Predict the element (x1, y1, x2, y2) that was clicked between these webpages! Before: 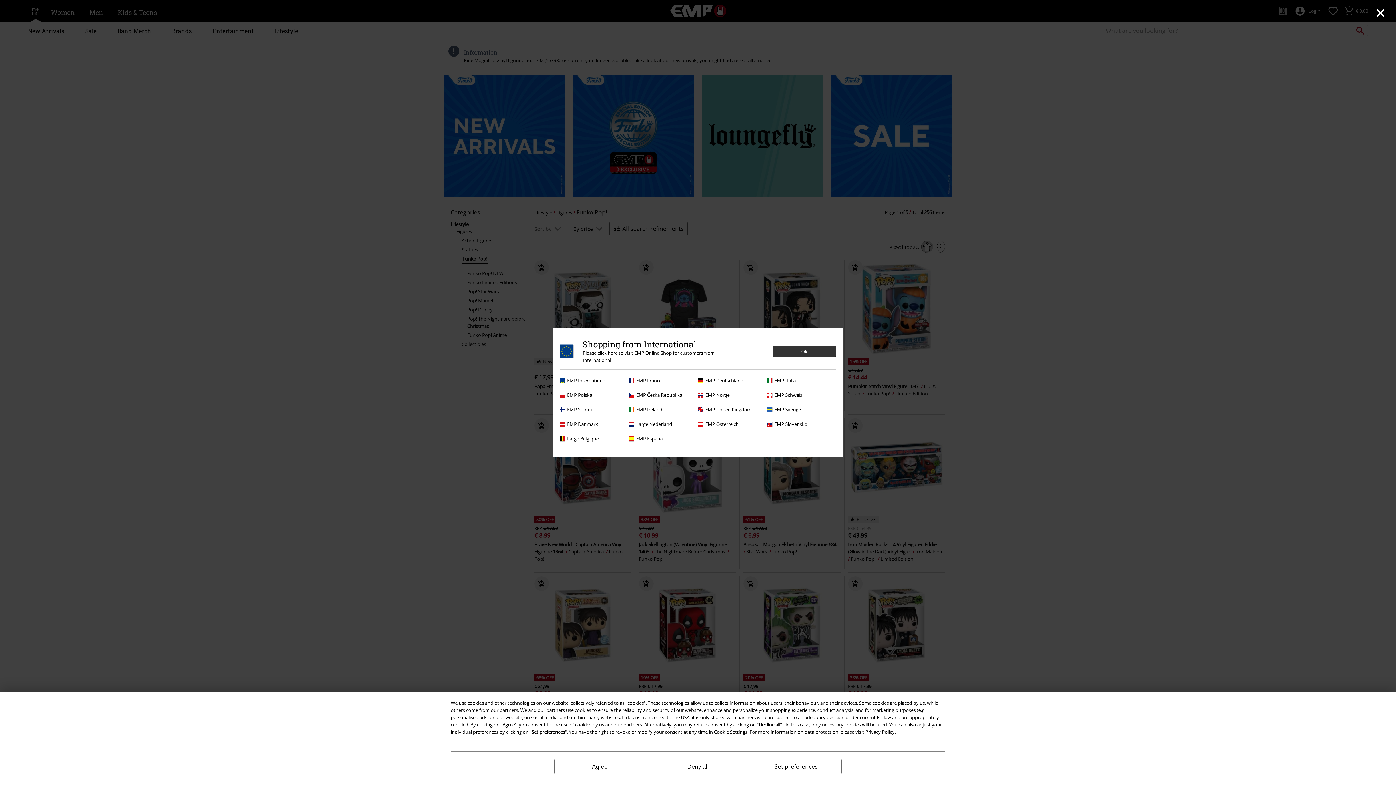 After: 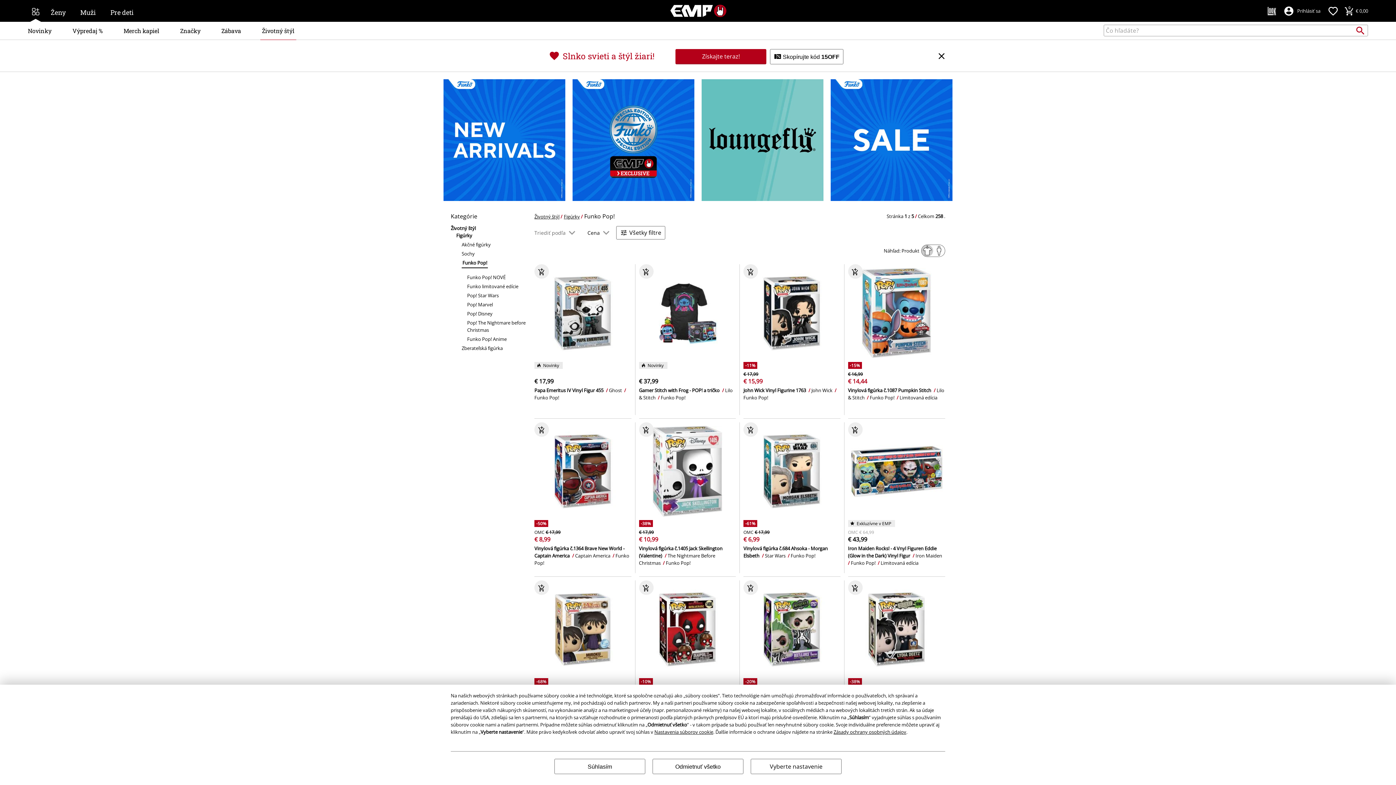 Action: bbox: (767, 420, 832, 428) label: EMP Slovensko